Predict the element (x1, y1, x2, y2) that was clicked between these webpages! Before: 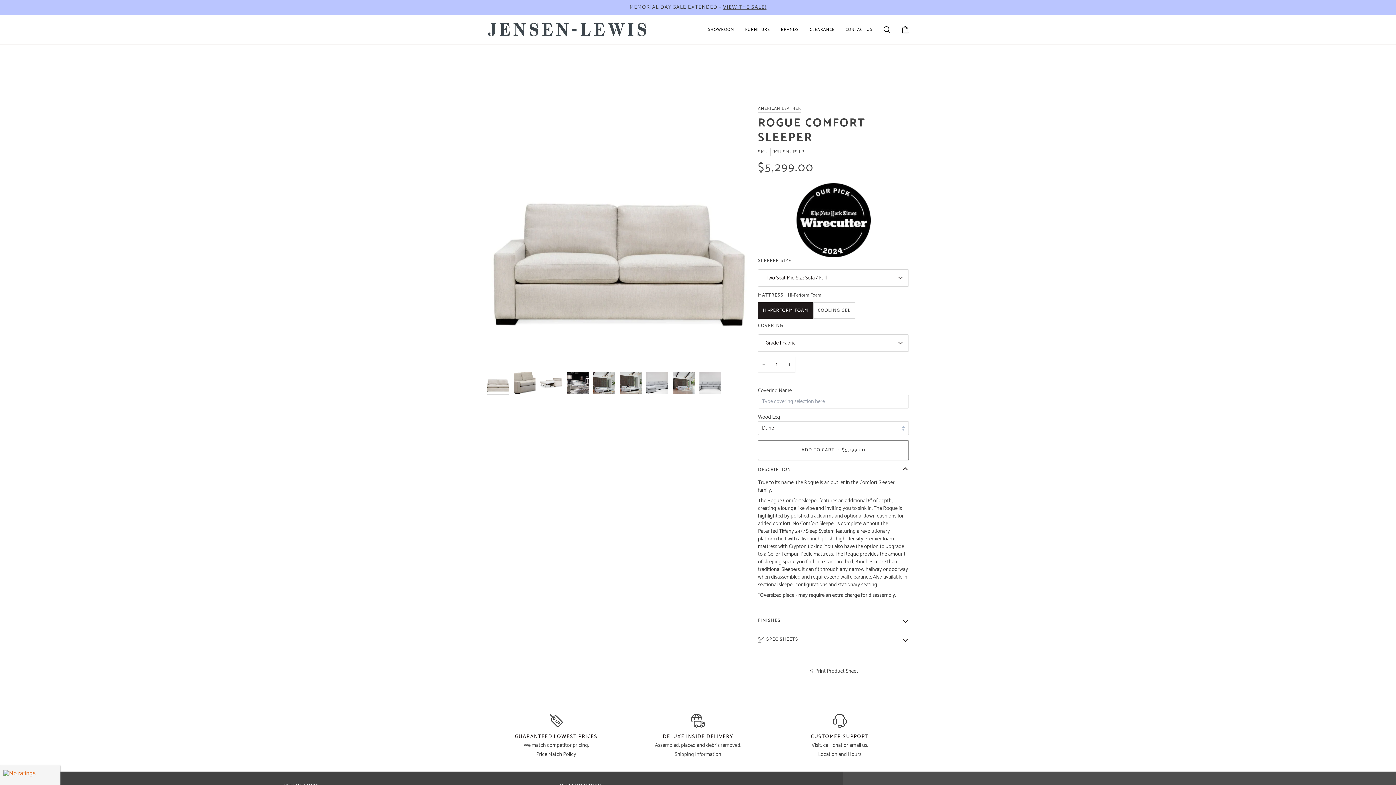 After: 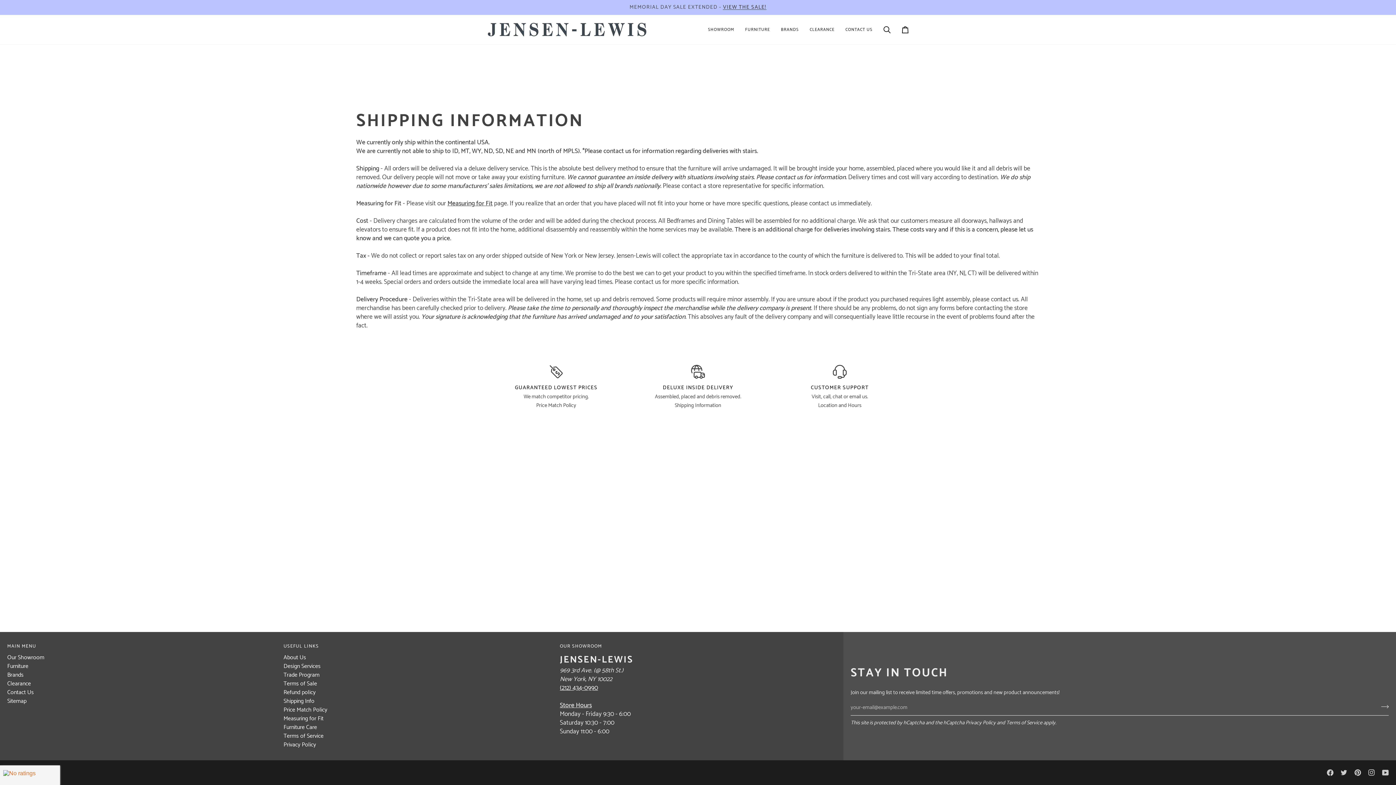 Action: bbox: (674, 750, 721, 759) label: Shipping Information